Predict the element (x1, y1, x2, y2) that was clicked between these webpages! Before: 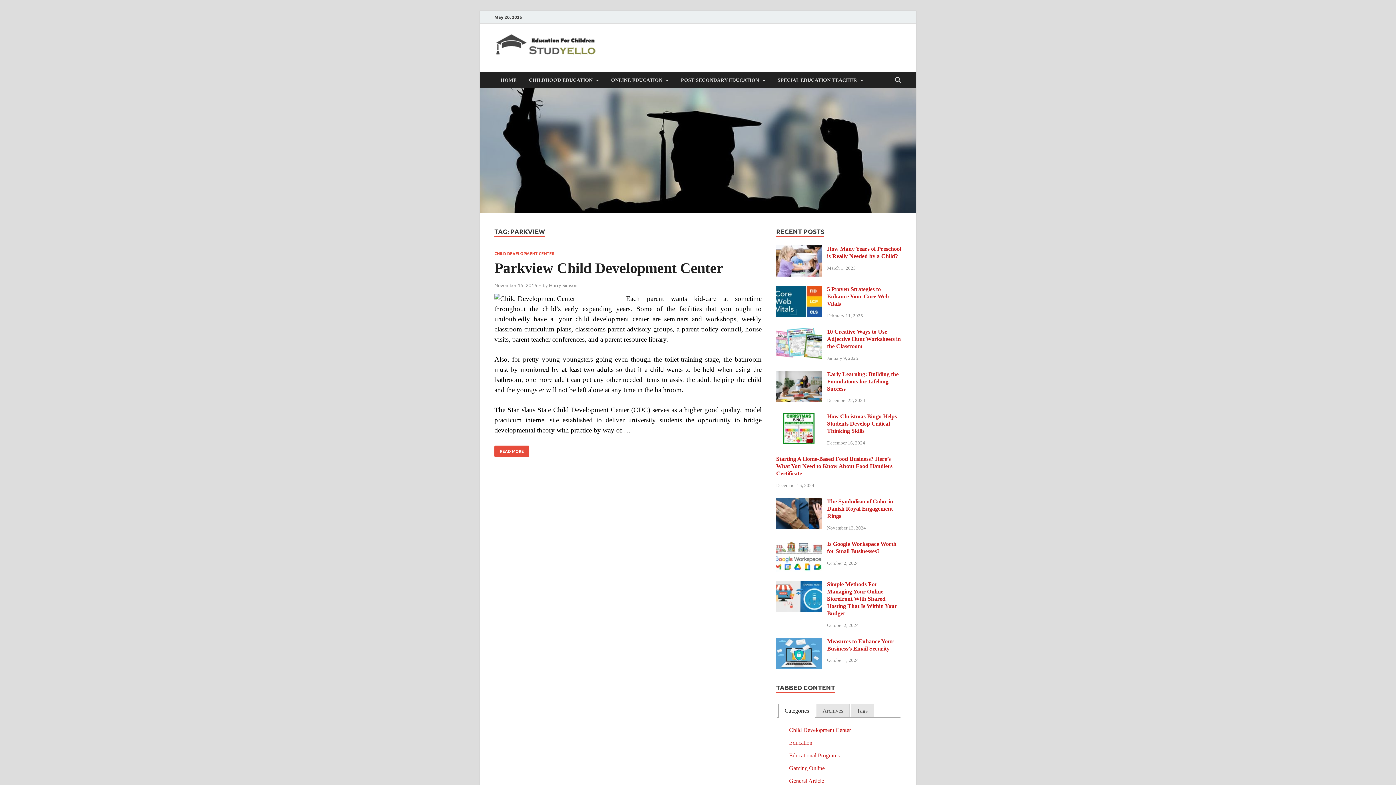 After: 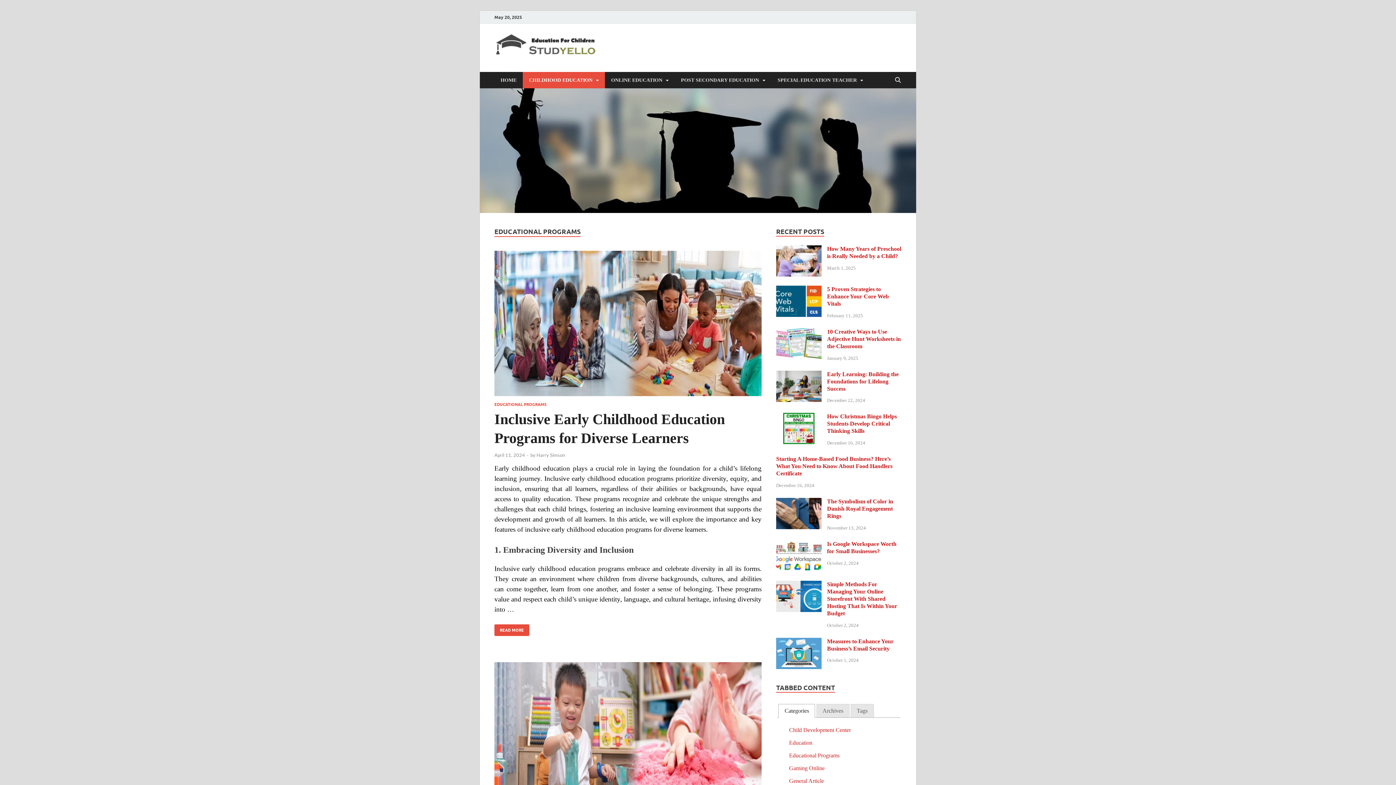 Action: bbox: (789, 752, 839, 758) label: Educational Programs